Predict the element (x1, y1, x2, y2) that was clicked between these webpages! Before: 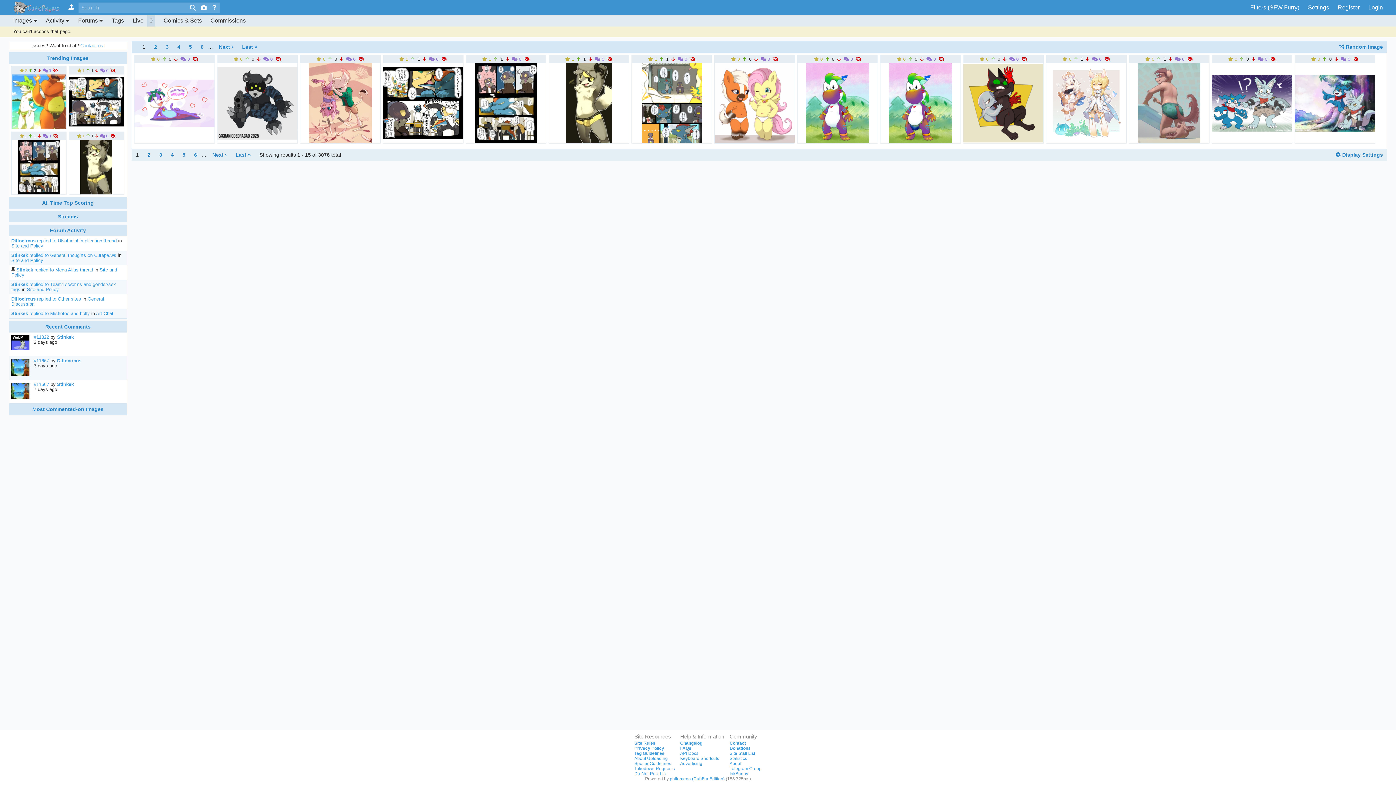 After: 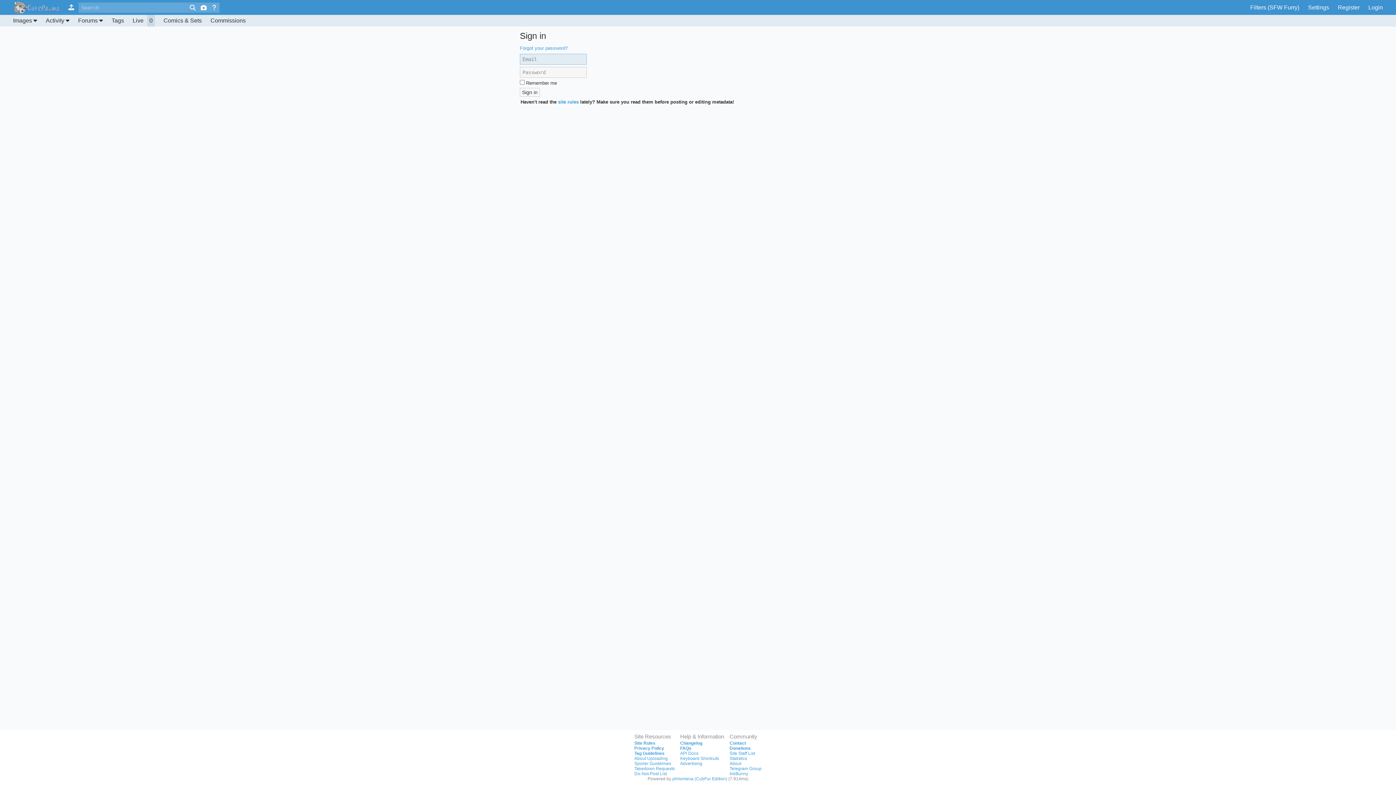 Action: label: 0 bbox: (729, 55, 741, 63)